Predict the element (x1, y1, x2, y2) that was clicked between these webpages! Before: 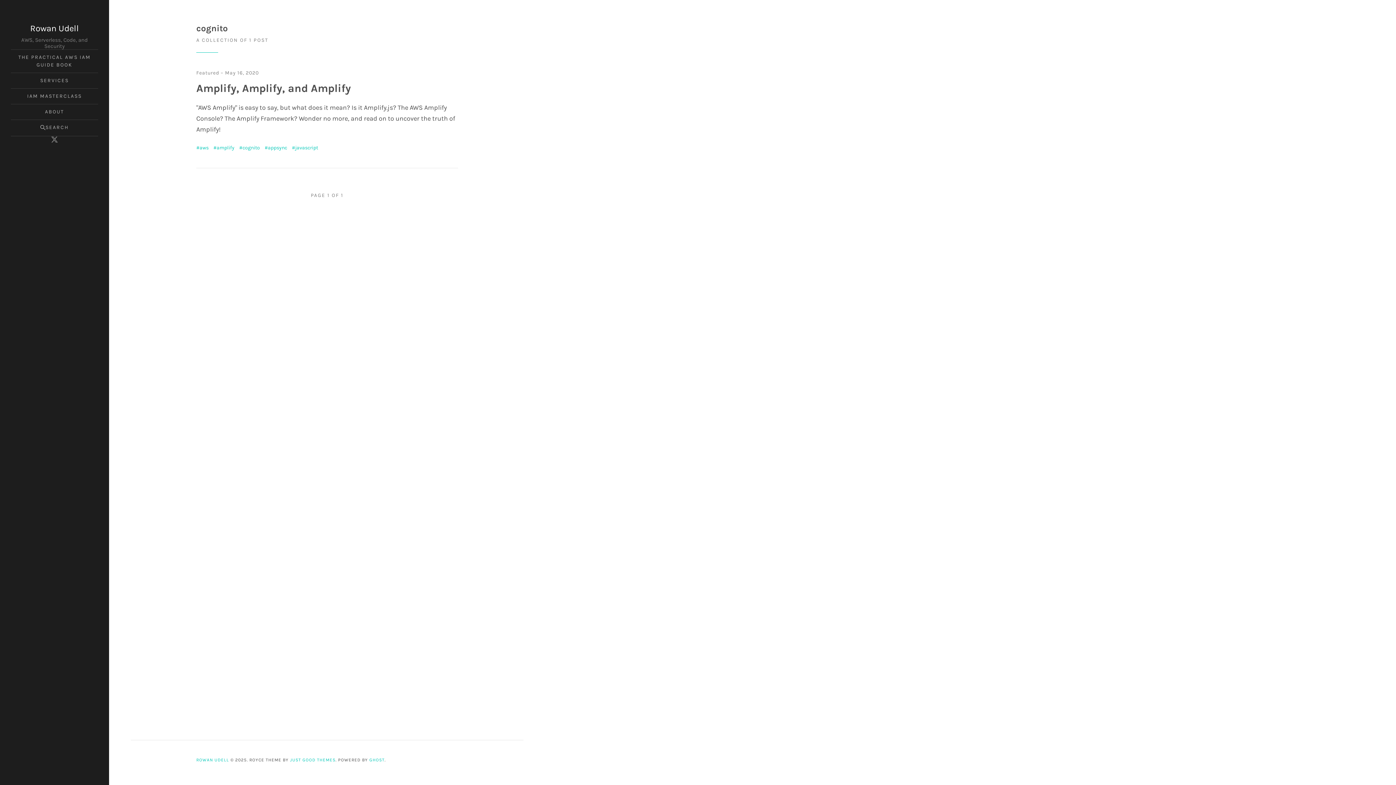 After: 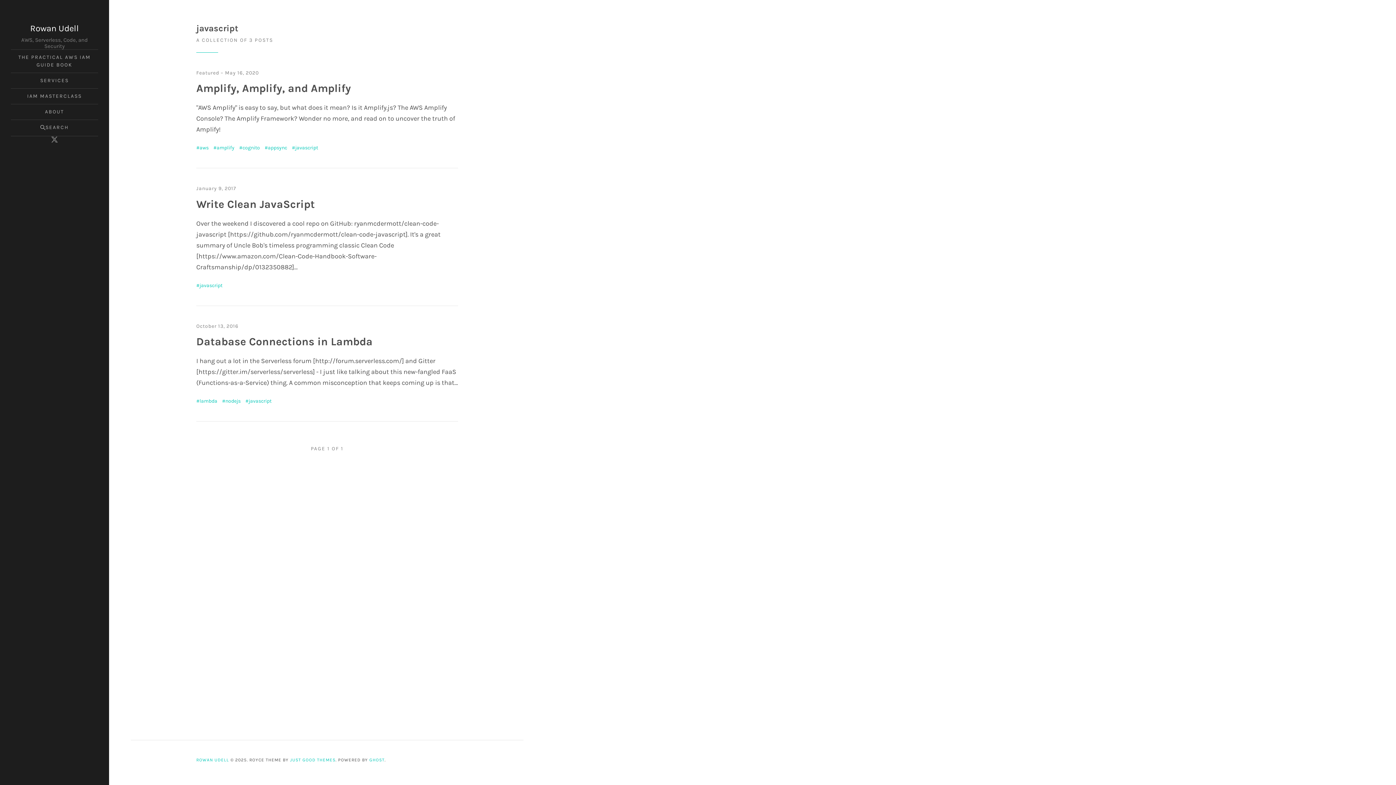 Action: bbox: (292, 144, 318, 151) label: javascript